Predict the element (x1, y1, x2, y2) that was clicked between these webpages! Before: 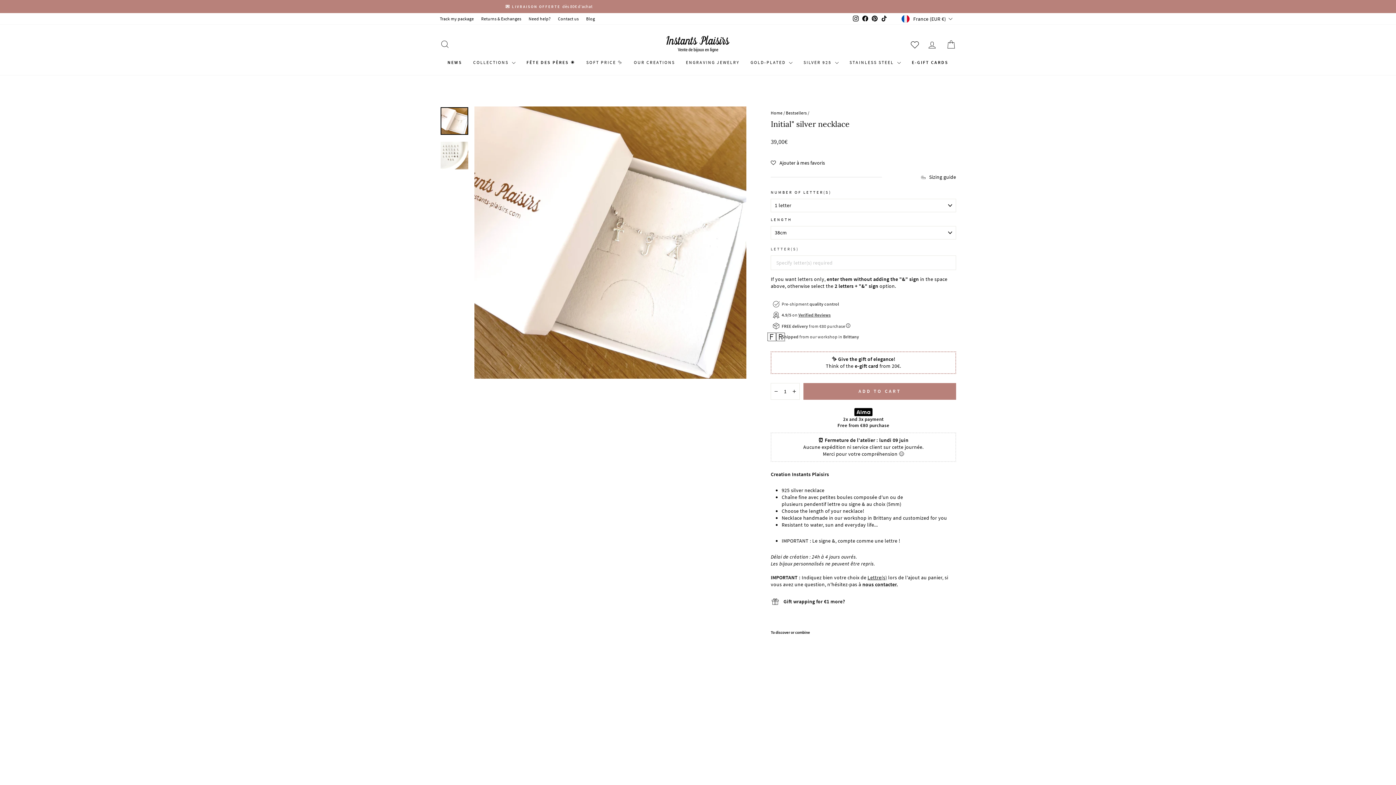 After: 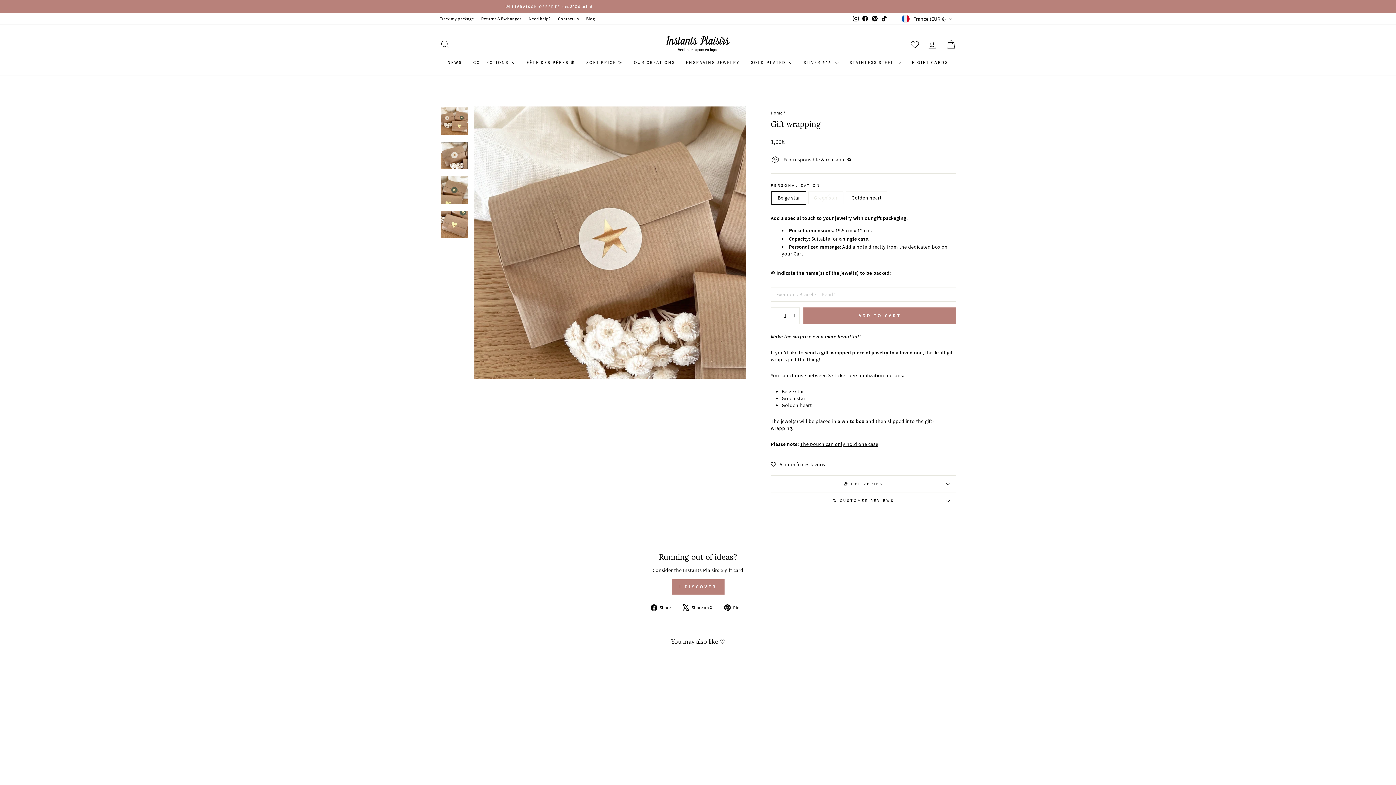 Action: bbox: (783, 580, 845, 586) label: Gift wrapping for €1 more?